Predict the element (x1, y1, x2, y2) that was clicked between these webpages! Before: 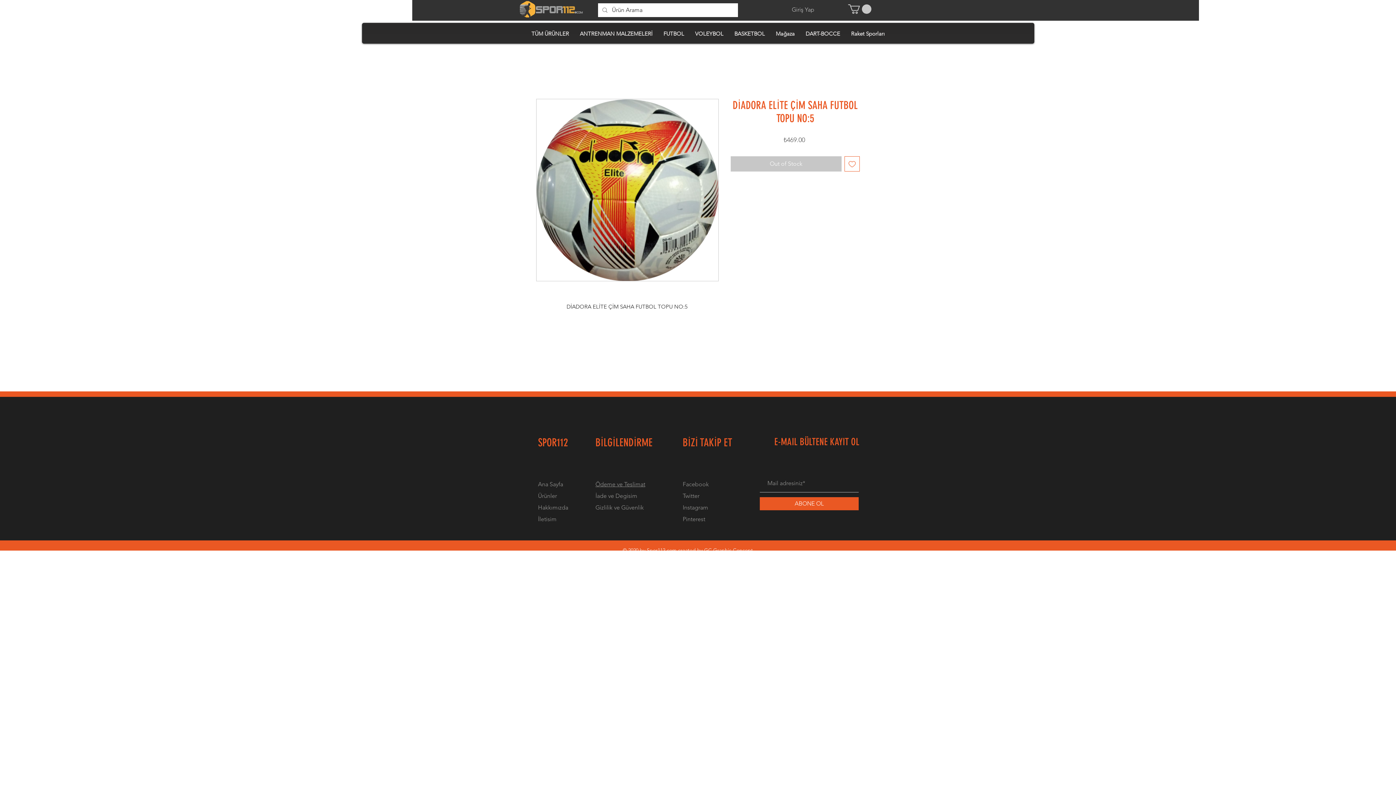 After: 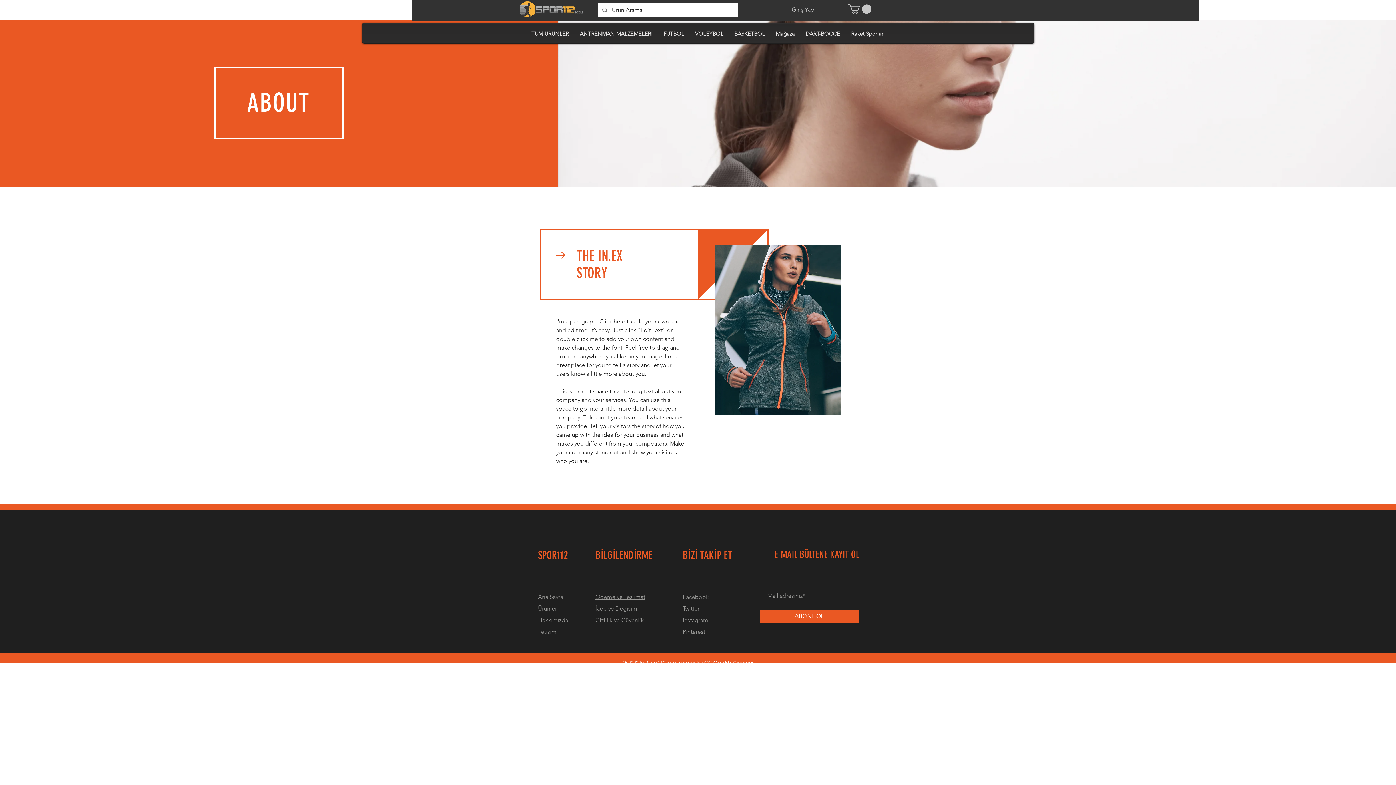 Action: bbox: (538, 504, 568, 511) label: Hakkımızda